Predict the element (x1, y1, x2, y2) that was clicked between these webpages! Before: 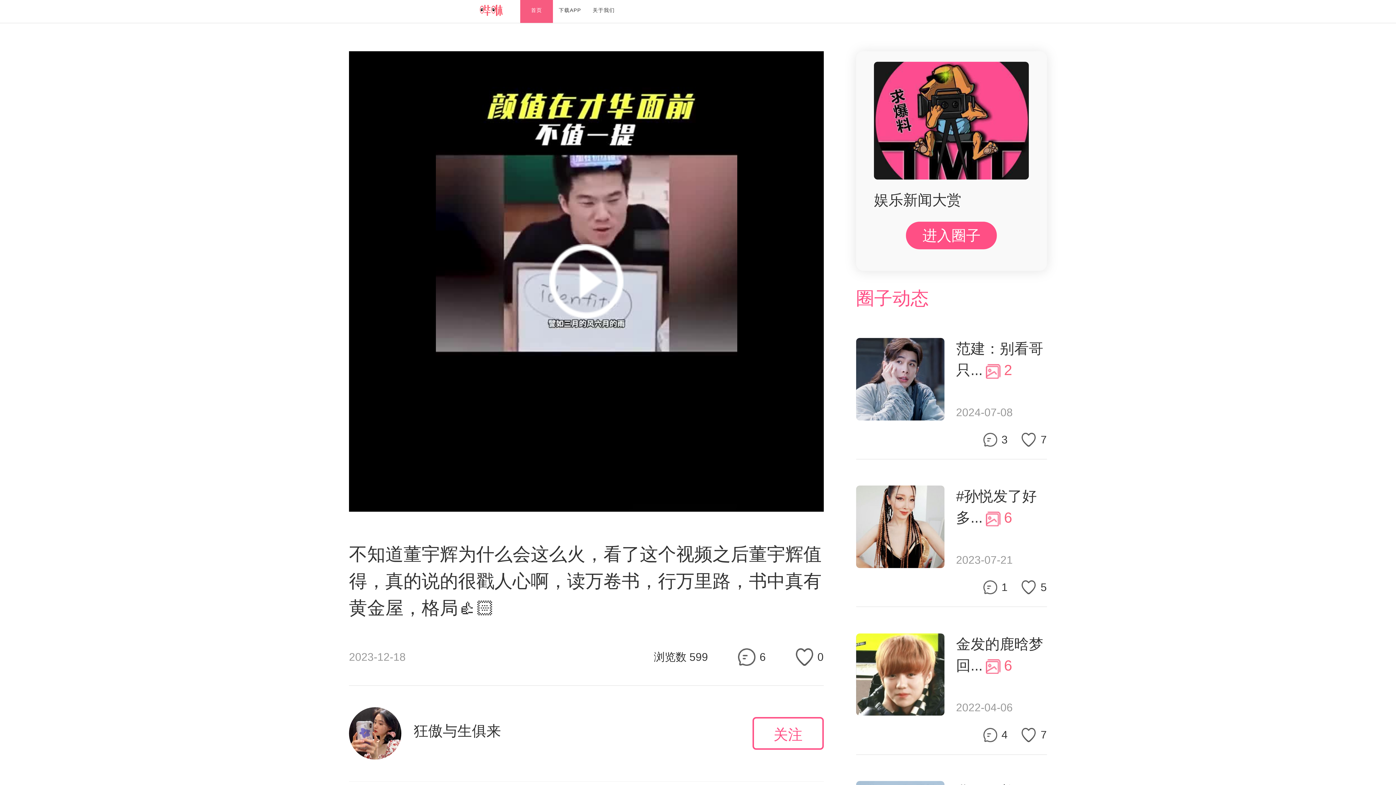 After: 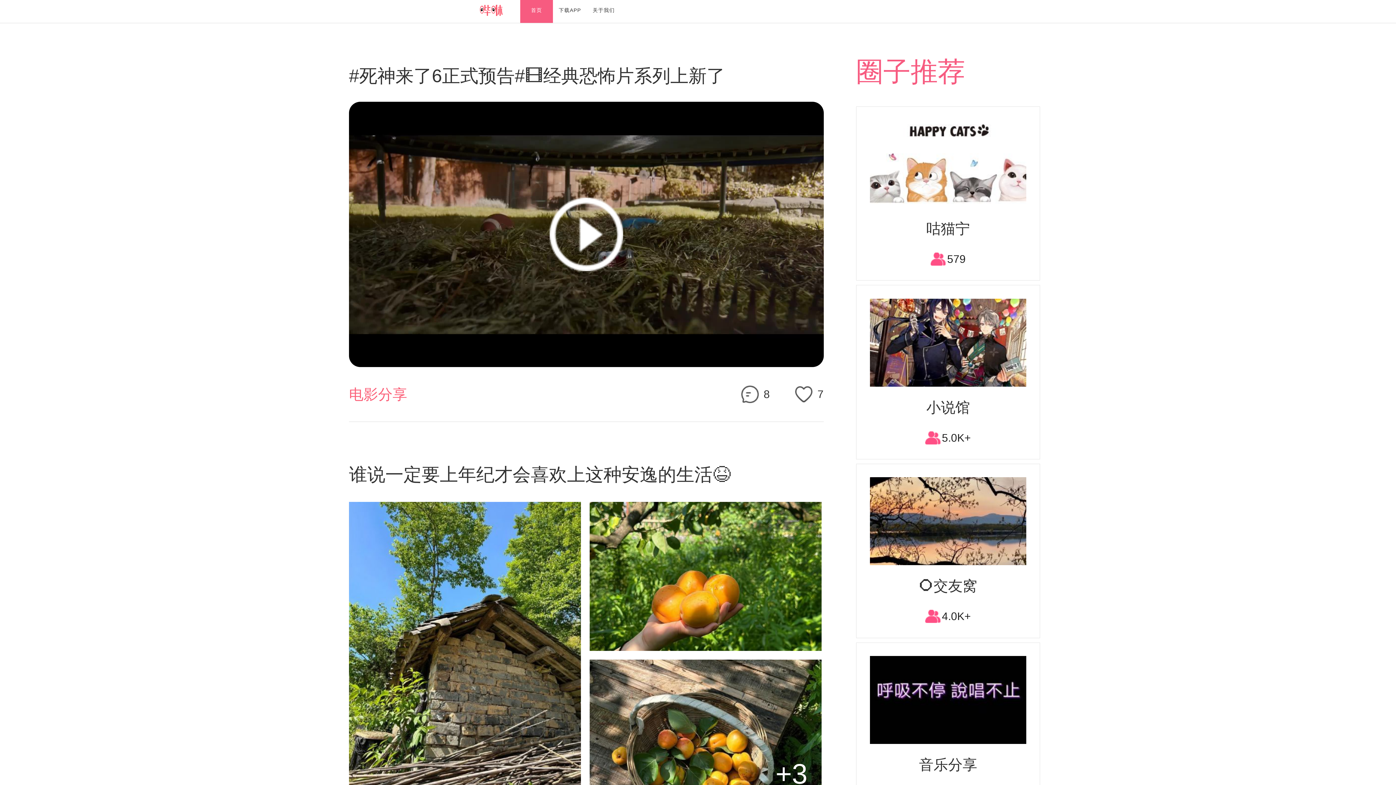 Action: bbox: (480, 4, 502, 18)